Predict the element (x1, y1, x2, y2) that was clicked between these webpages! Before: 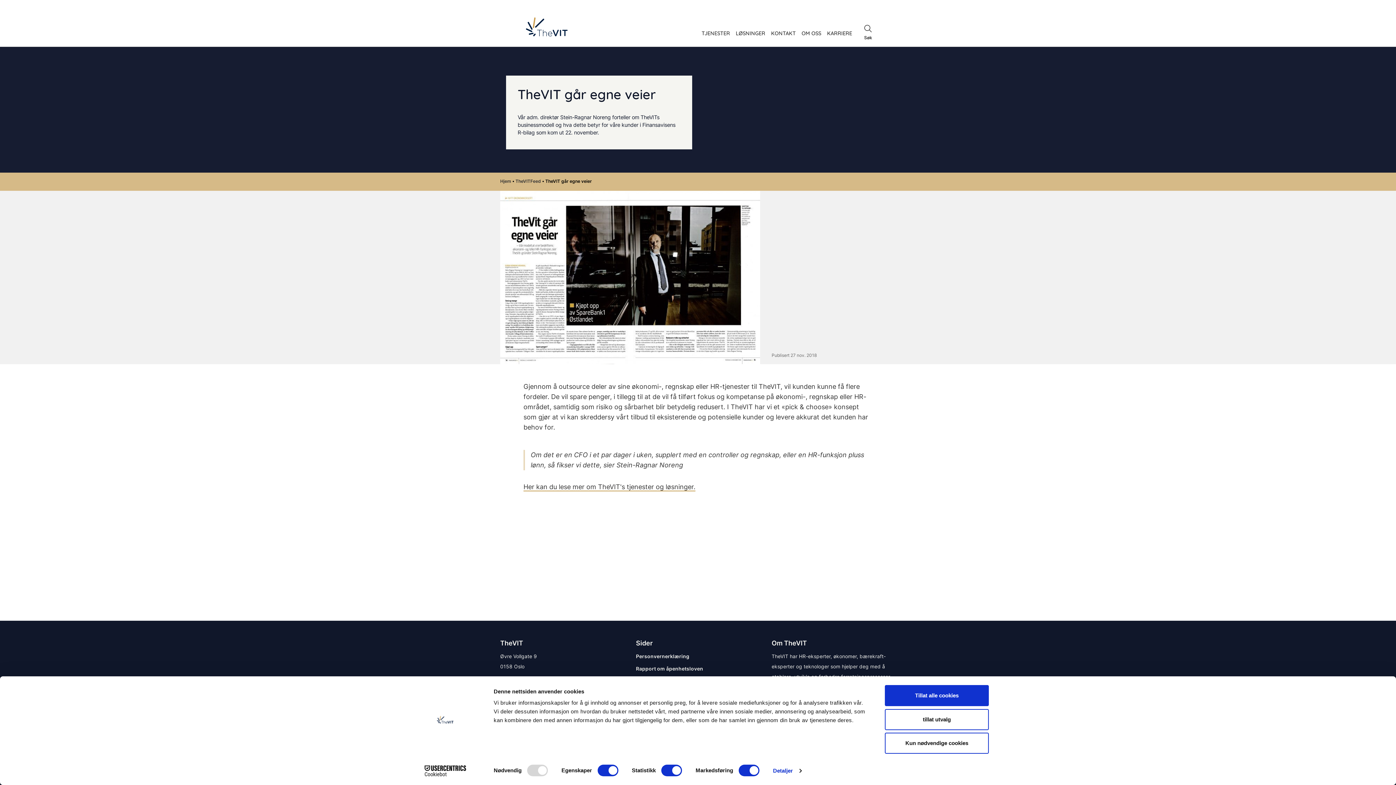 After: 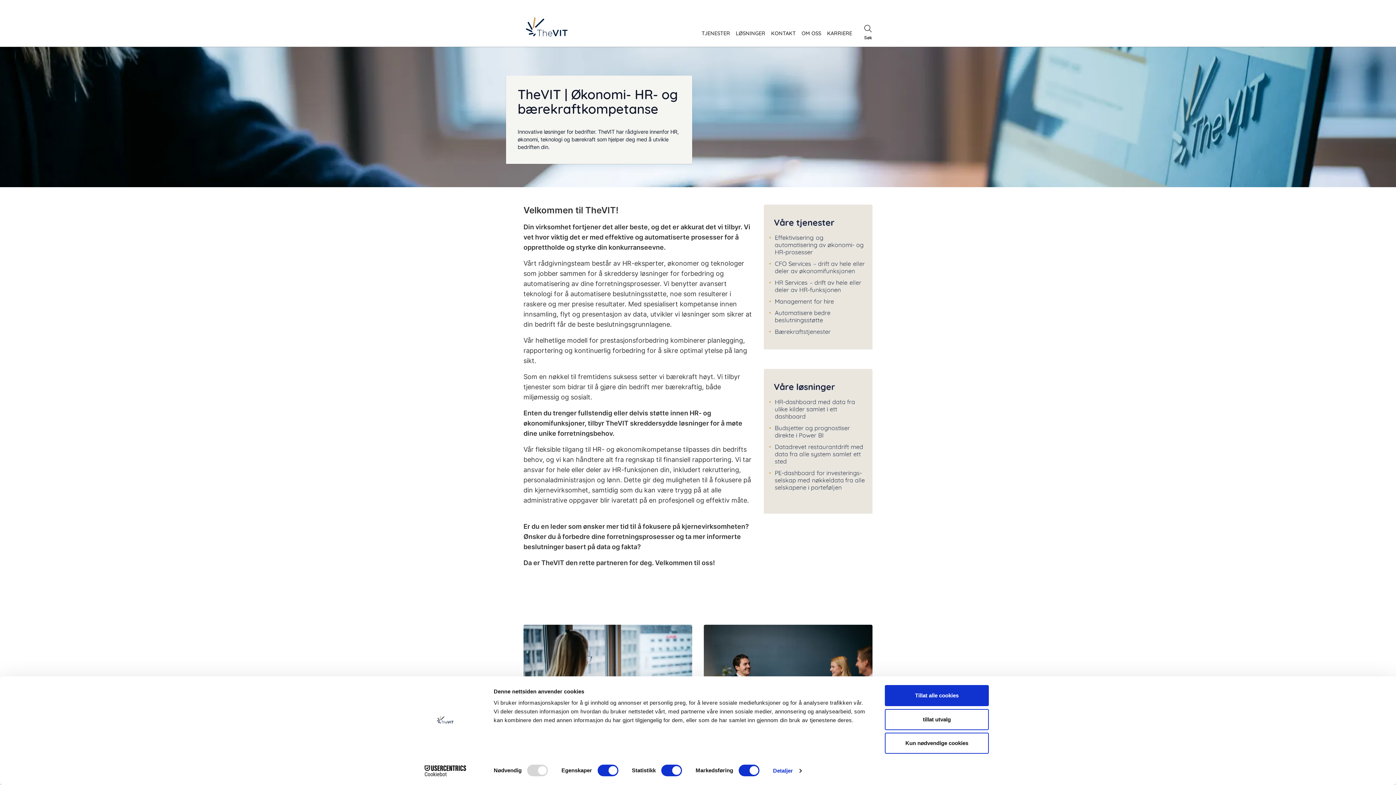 Action: bbox: (500, 178, 511, 185) label: Hjem